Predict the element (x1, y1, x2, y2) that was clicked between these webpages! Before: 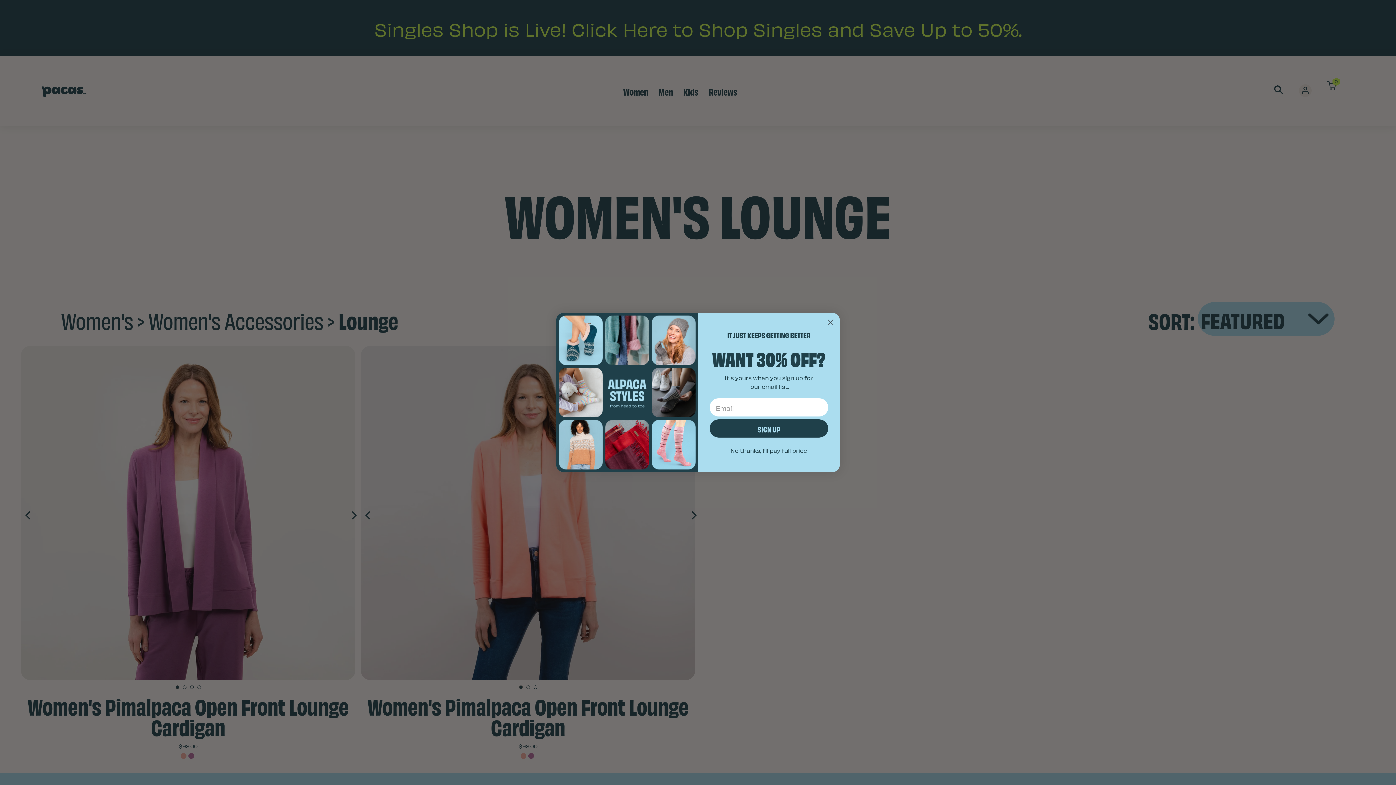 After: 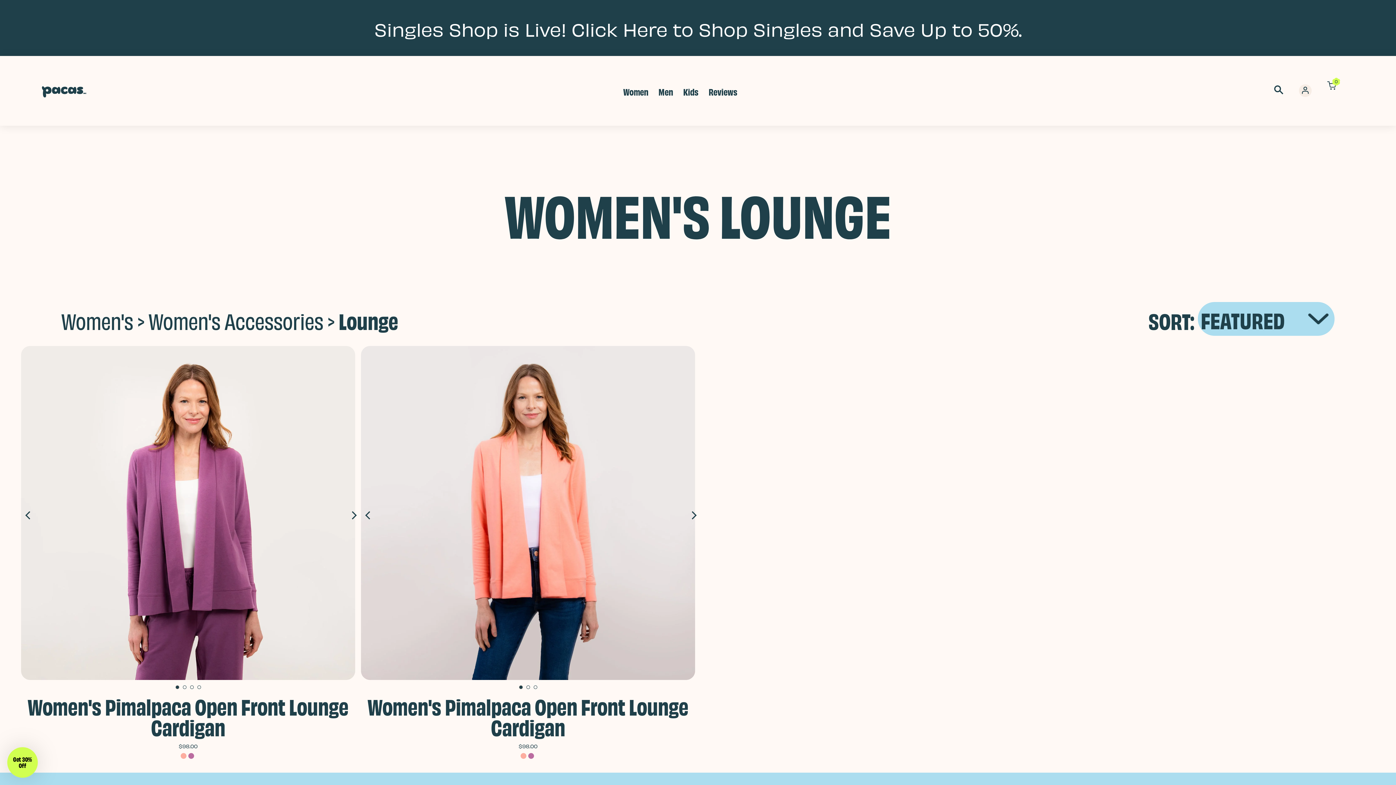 Action: label: No thanks, I'll pay full price bbox: (700, 441, 837, 459)